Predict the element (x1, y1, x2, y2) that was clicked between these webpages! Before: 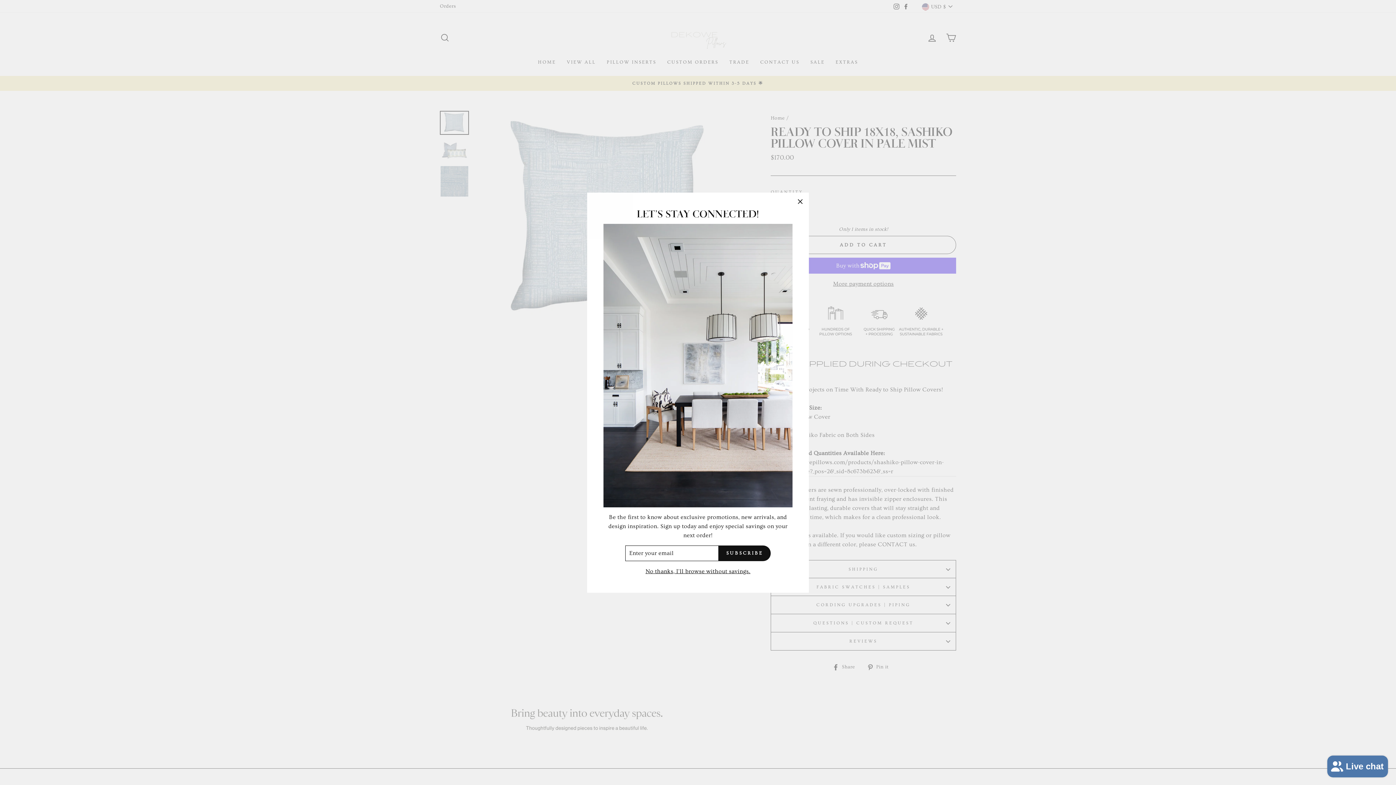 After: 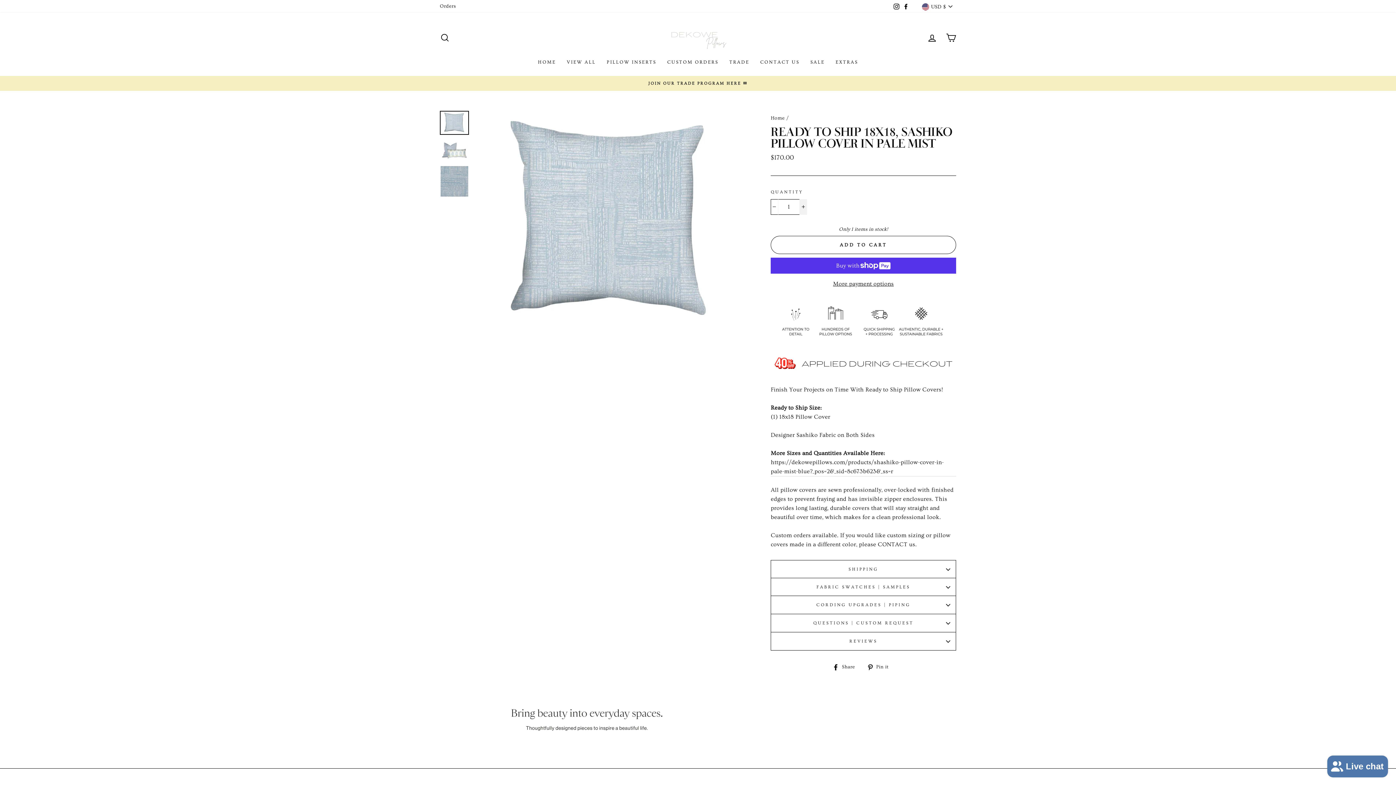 Action: label: "Close (esc)" bbox: (791, 192, 809, 210)